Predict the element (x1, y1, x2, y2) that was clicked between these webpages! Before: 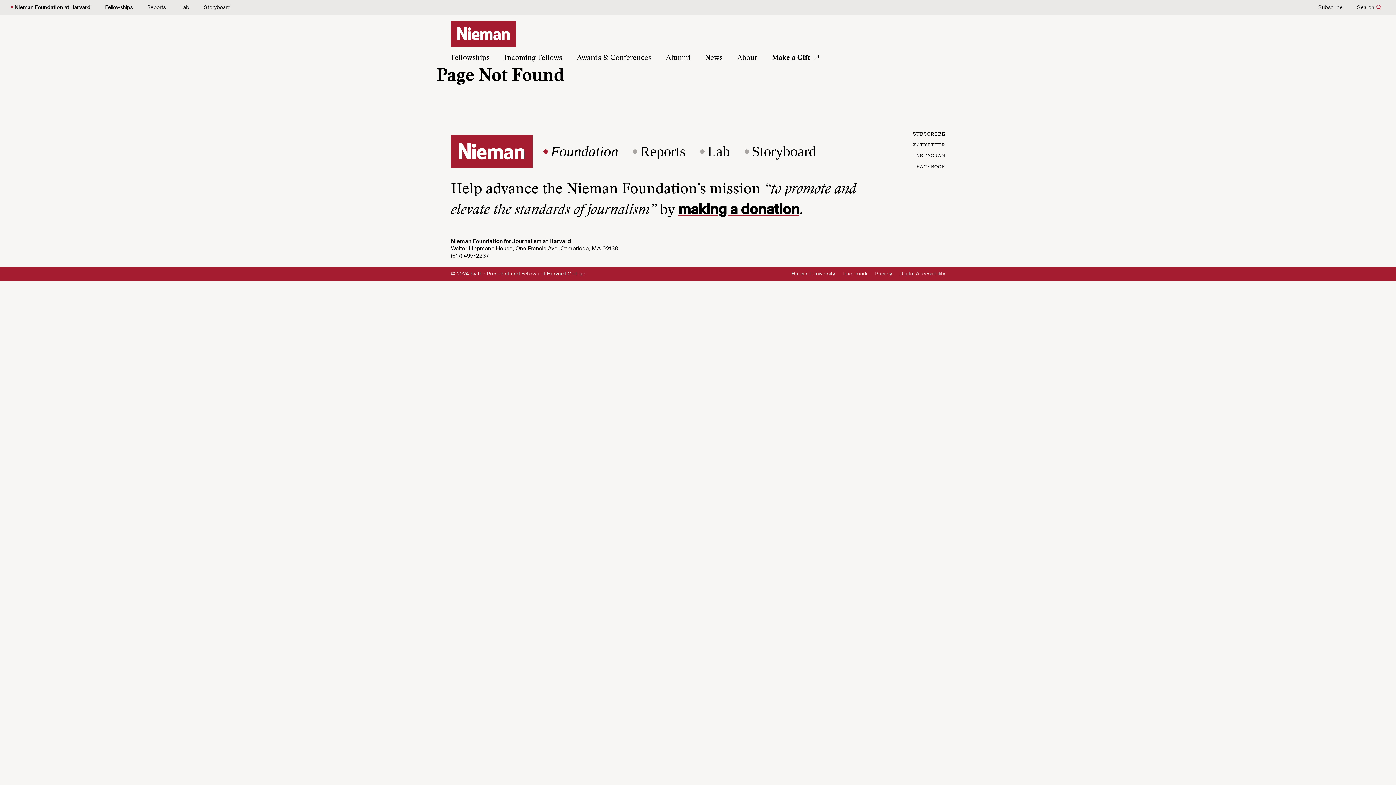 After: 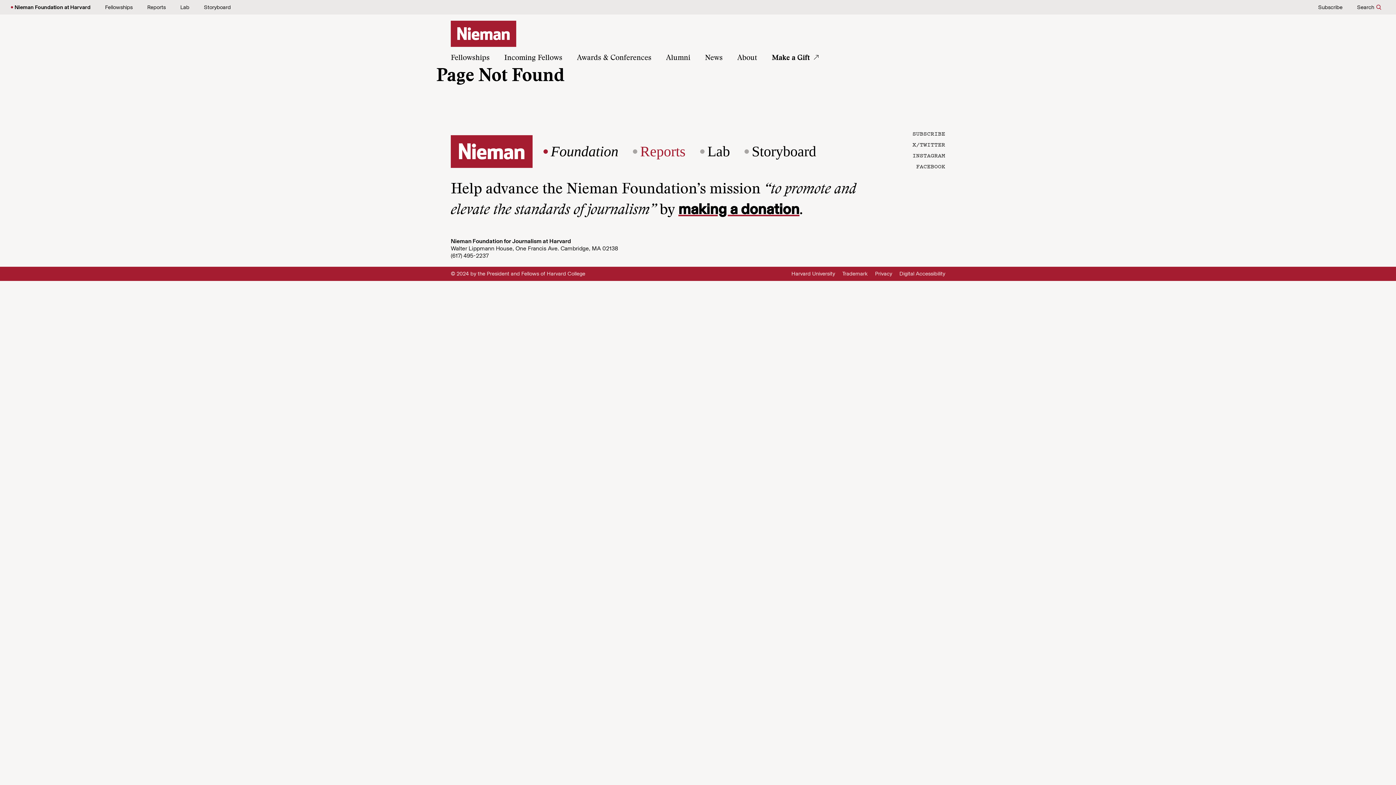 Action: bbox: (640, 146, 685, 157) label: Reports